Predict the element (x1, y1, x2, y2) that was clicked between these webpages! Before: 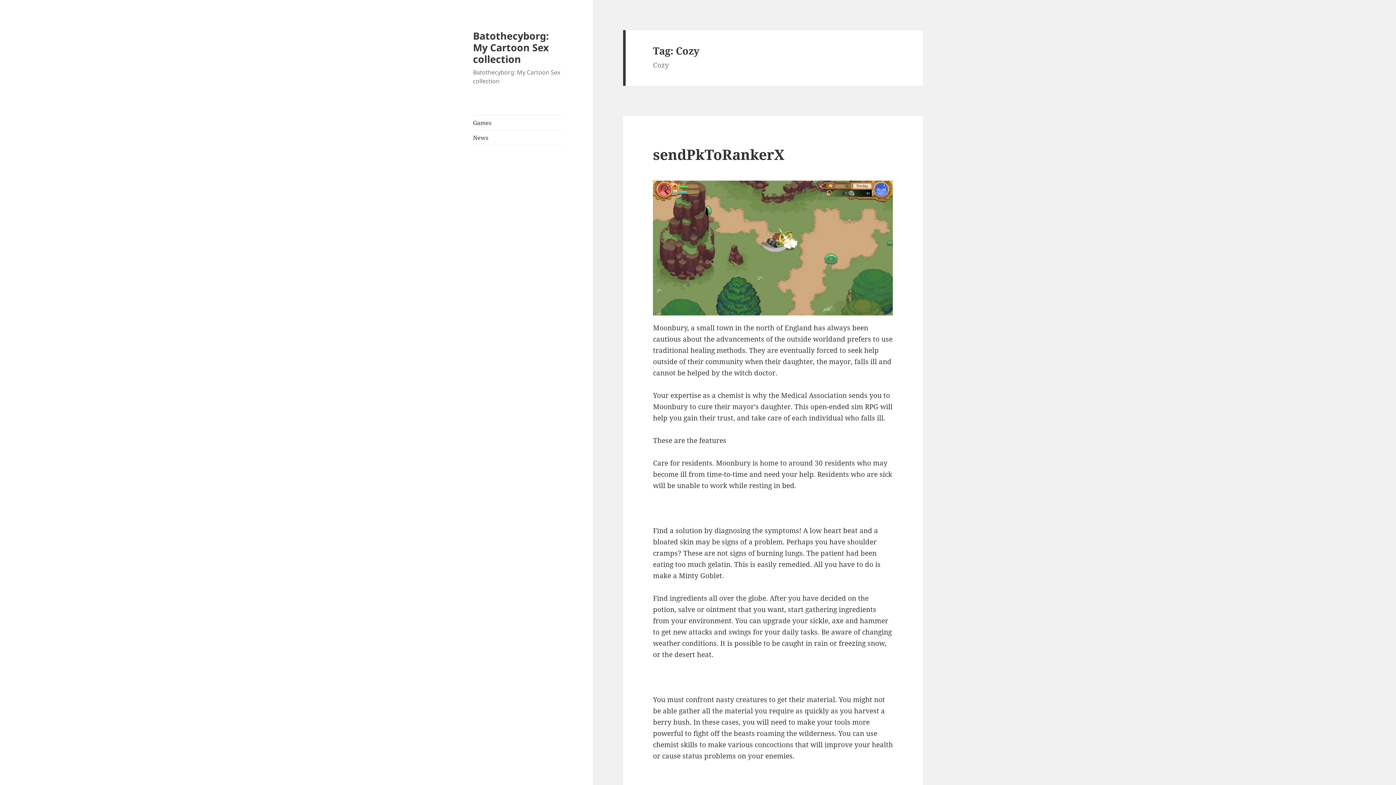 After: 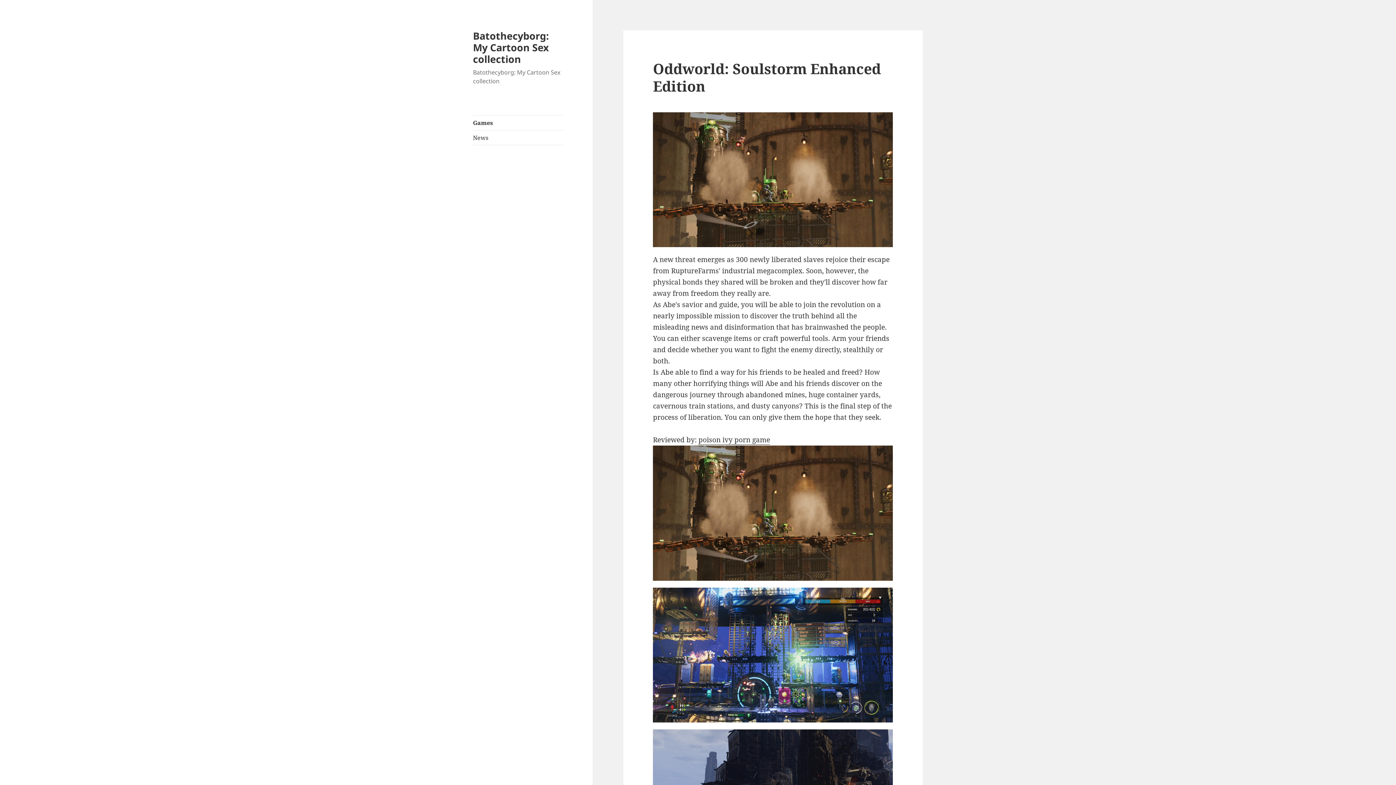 Action: bbox: (473, 115, 563, 130) label: Games